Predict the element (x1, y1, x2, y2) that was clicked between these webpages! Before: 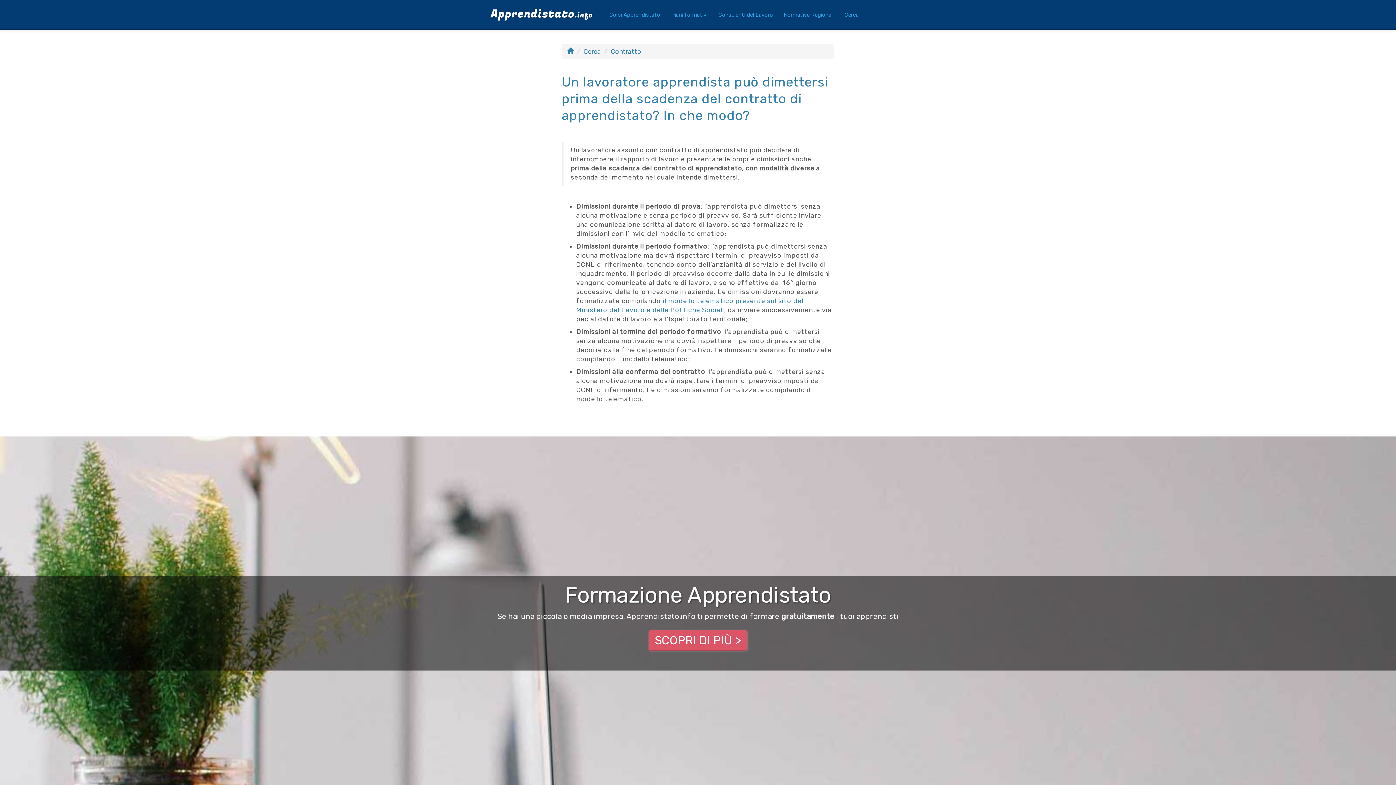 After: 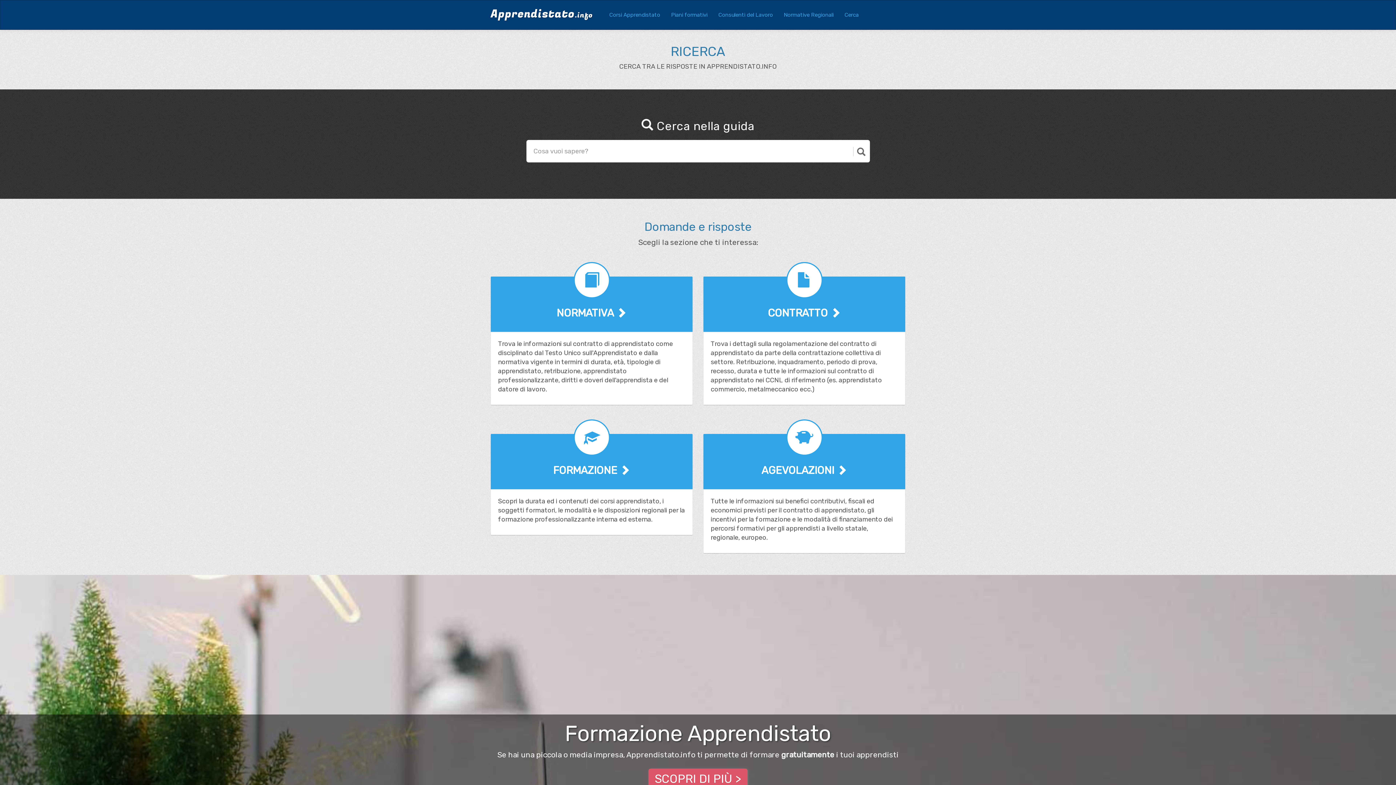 Action: bbox: (583, 47, 601, 55) label: Cerca